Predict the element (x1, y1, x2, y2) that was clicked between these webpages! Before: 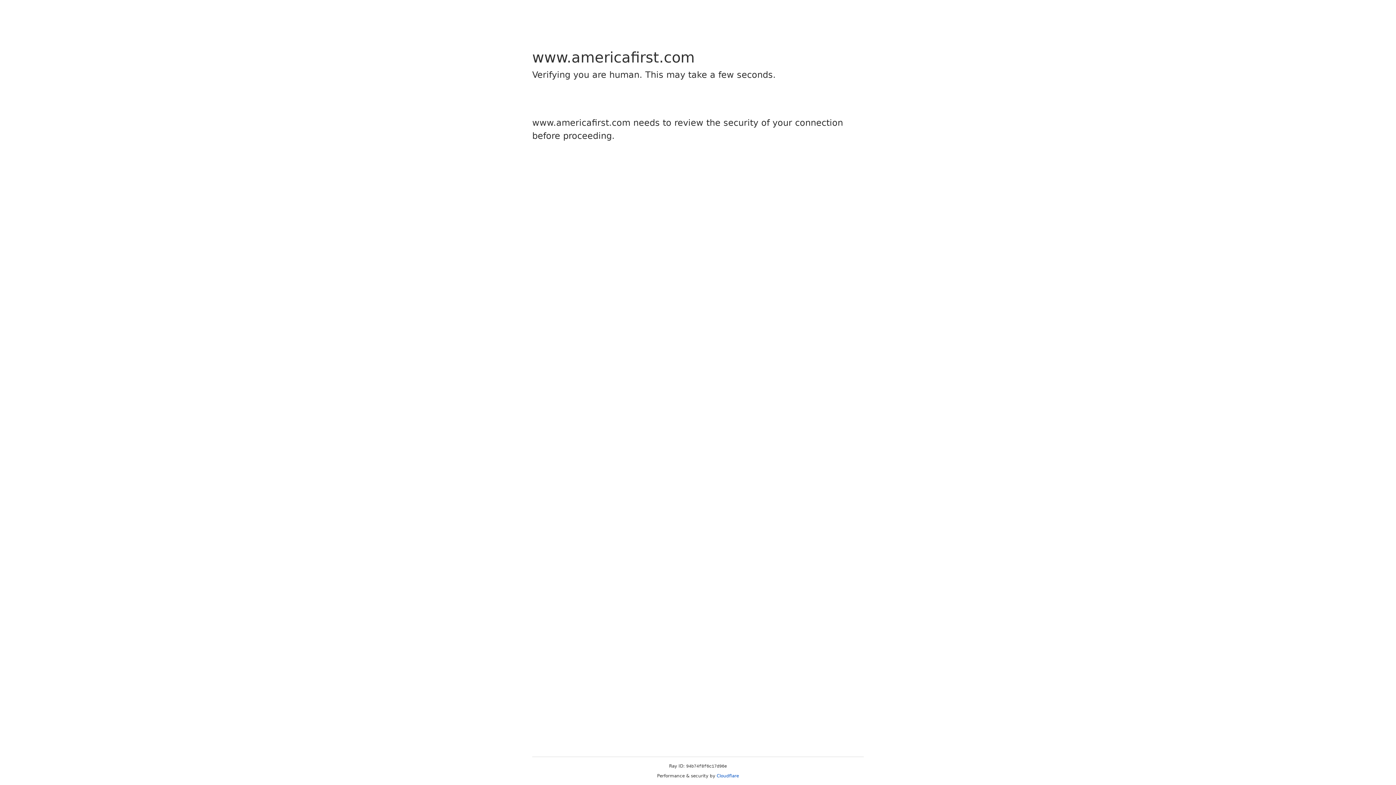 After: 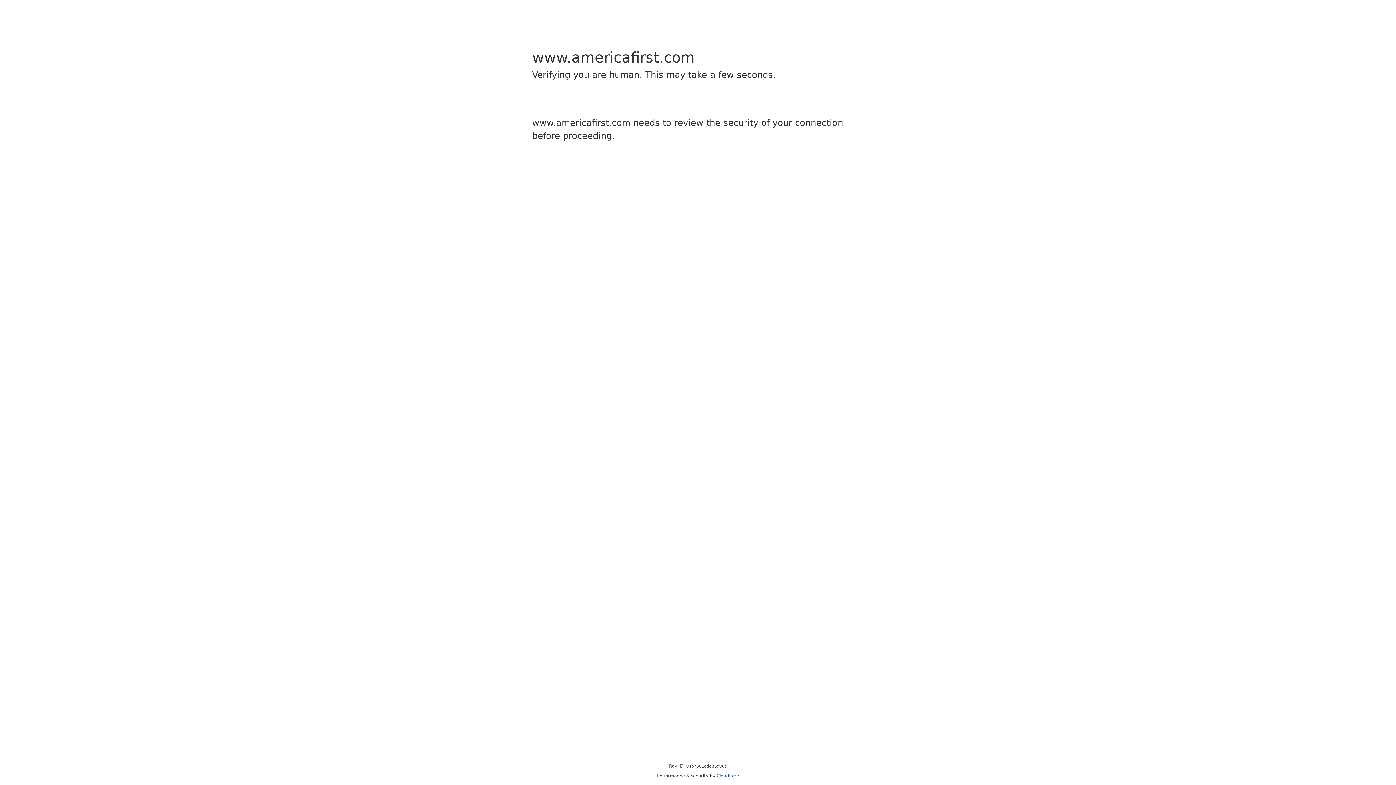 Action: bbox: (716, 773, 739, 778) label: Cloudflare